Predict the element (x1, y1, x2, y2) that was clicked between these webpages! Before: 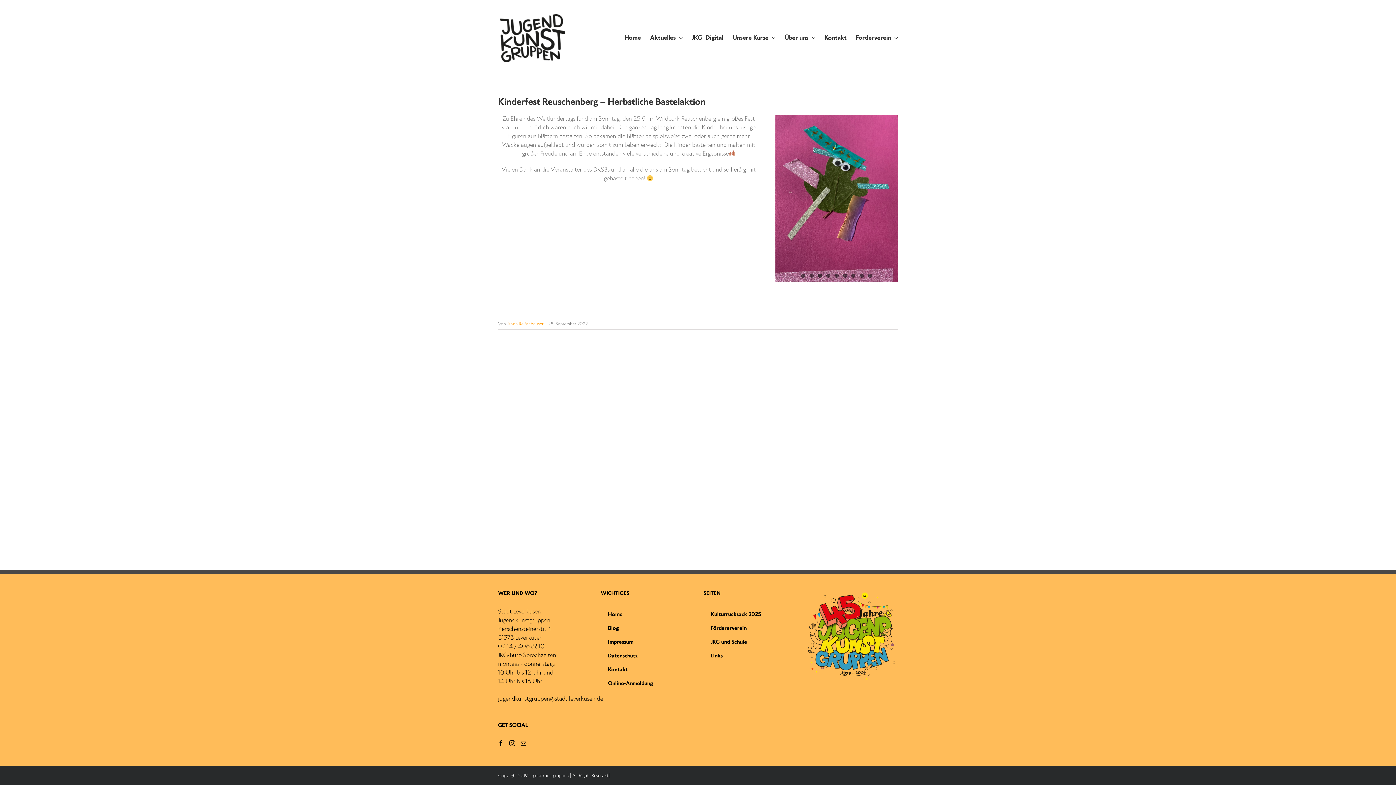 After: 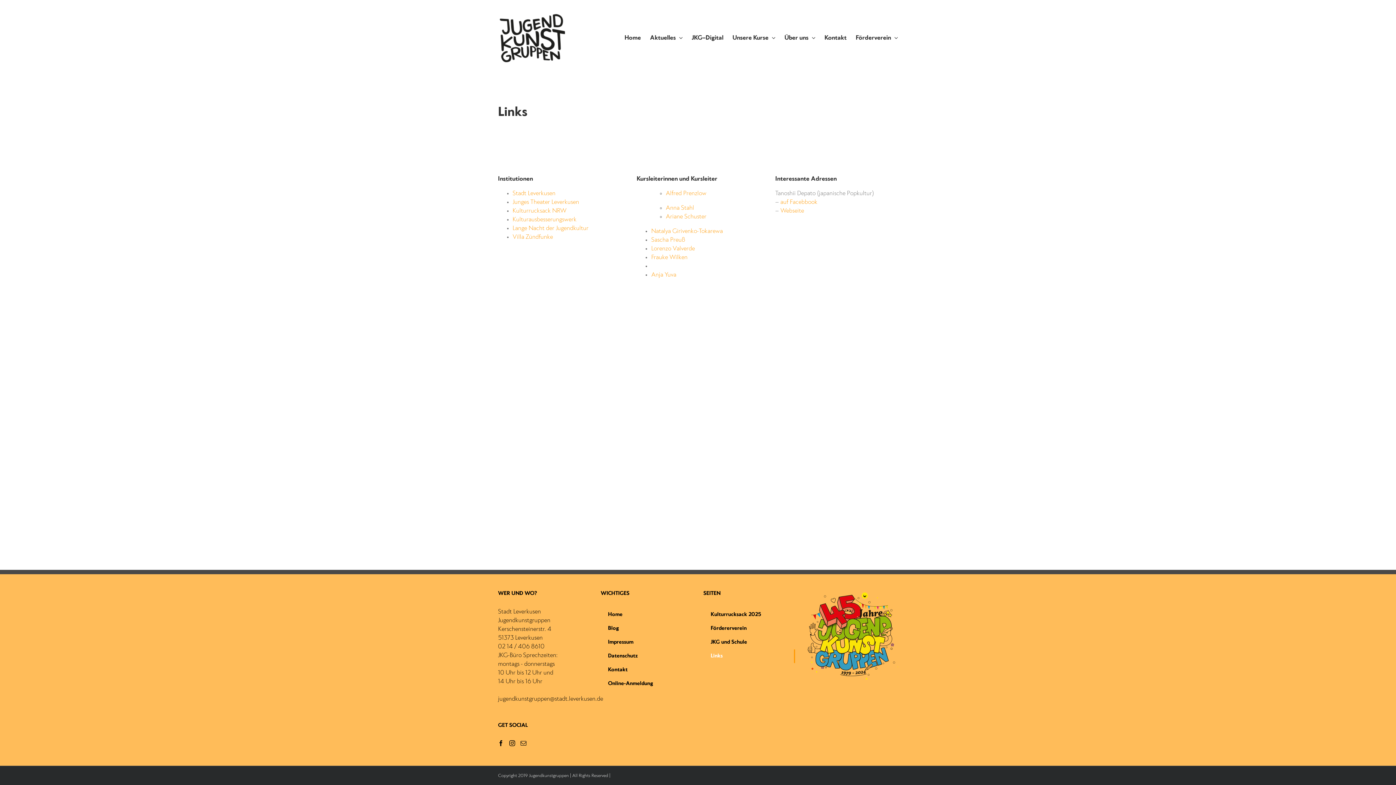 Action: bbox: (703, 649, 795, 663) label: Links